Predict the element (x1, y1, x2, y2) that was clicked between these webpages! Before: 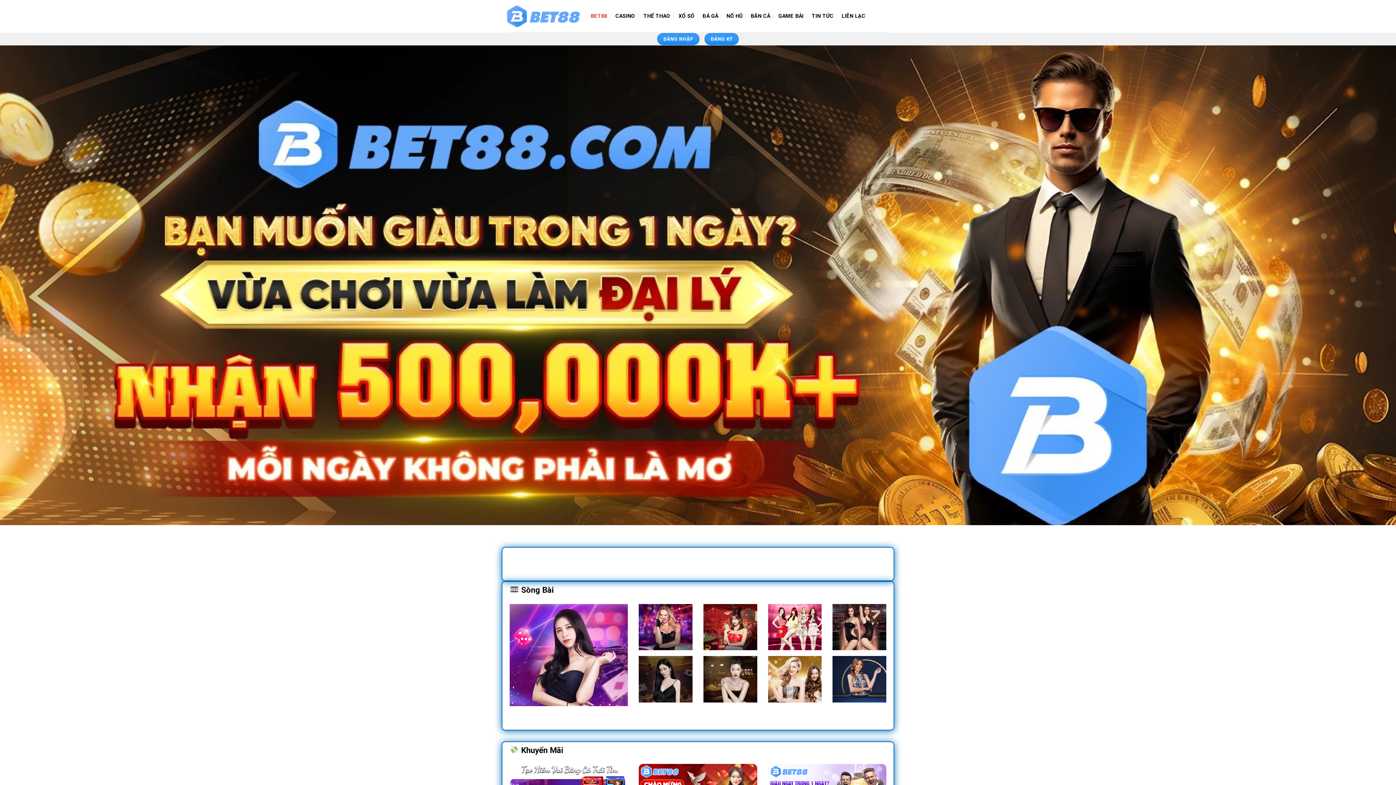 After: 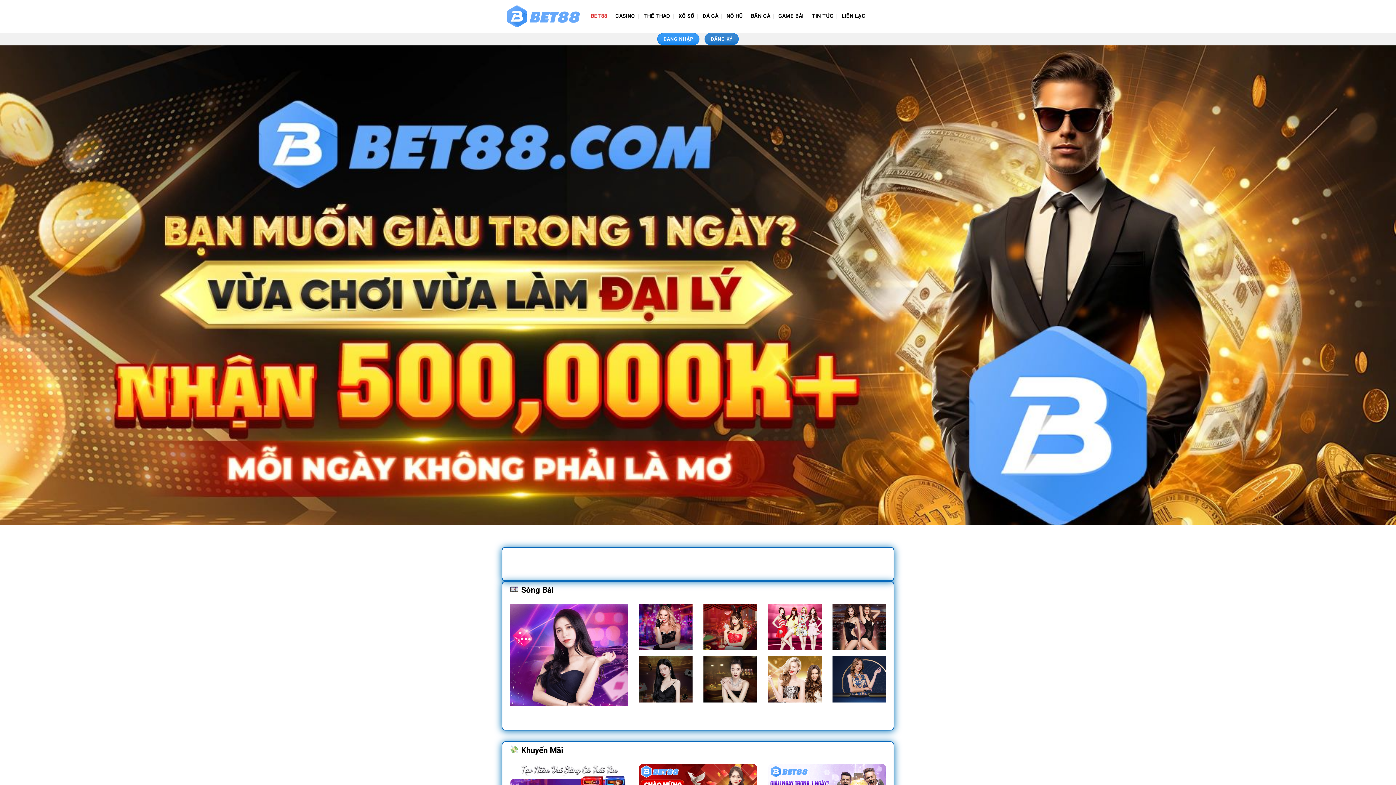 Action: bbox: (704, 33, 738, 45) label: ĐĂNG KÝ